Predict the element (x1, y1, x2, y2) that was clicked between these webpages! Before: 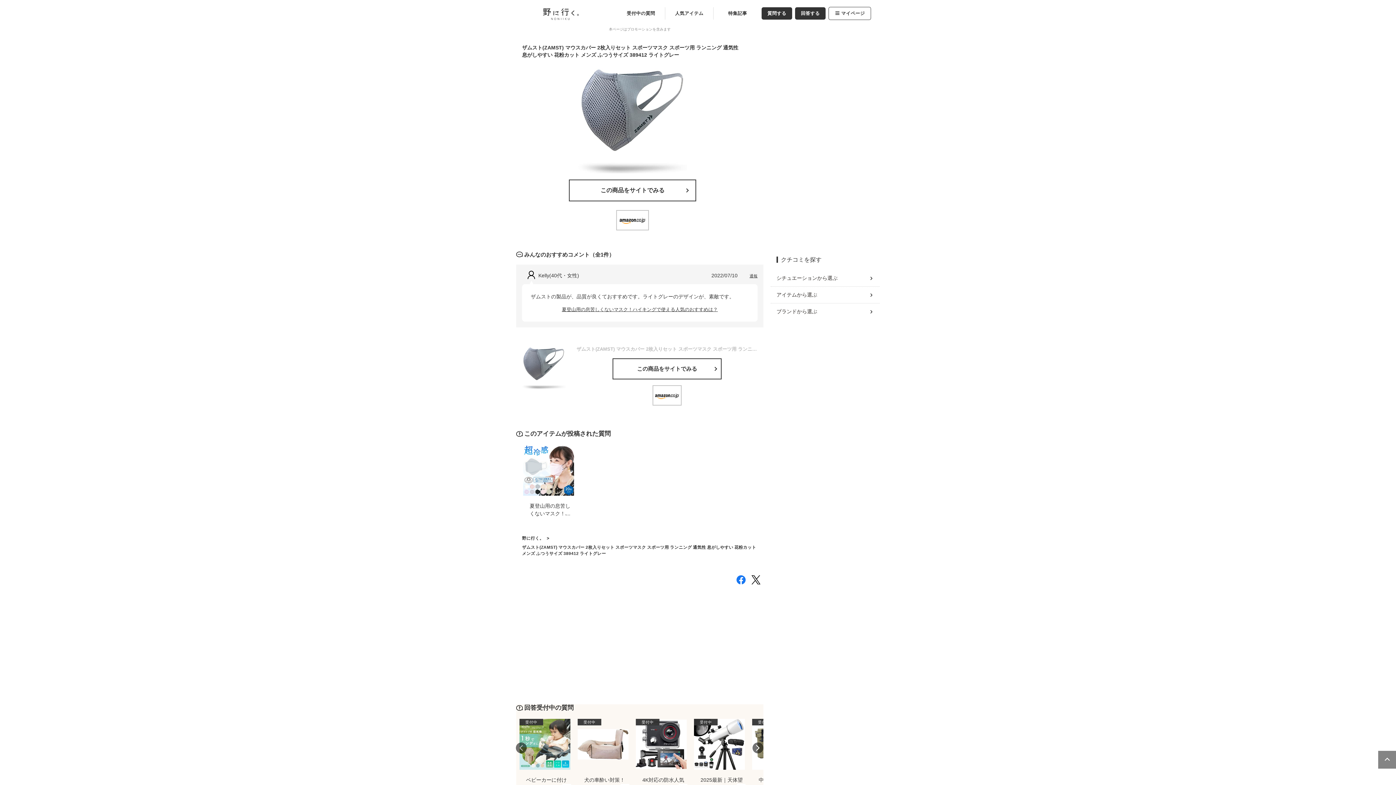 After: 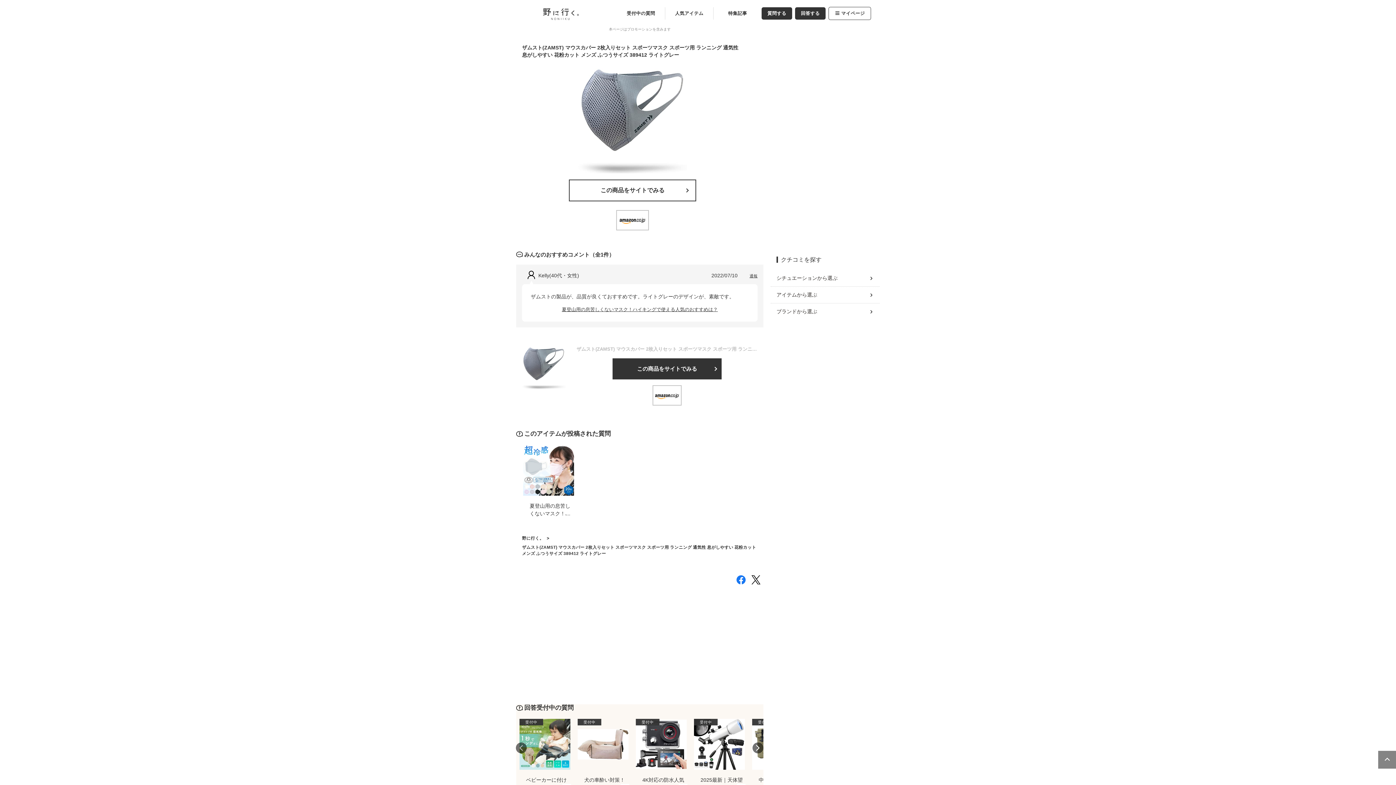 Action: bbox: (612, 358, 721, 379) label: この商品をサイトでみる